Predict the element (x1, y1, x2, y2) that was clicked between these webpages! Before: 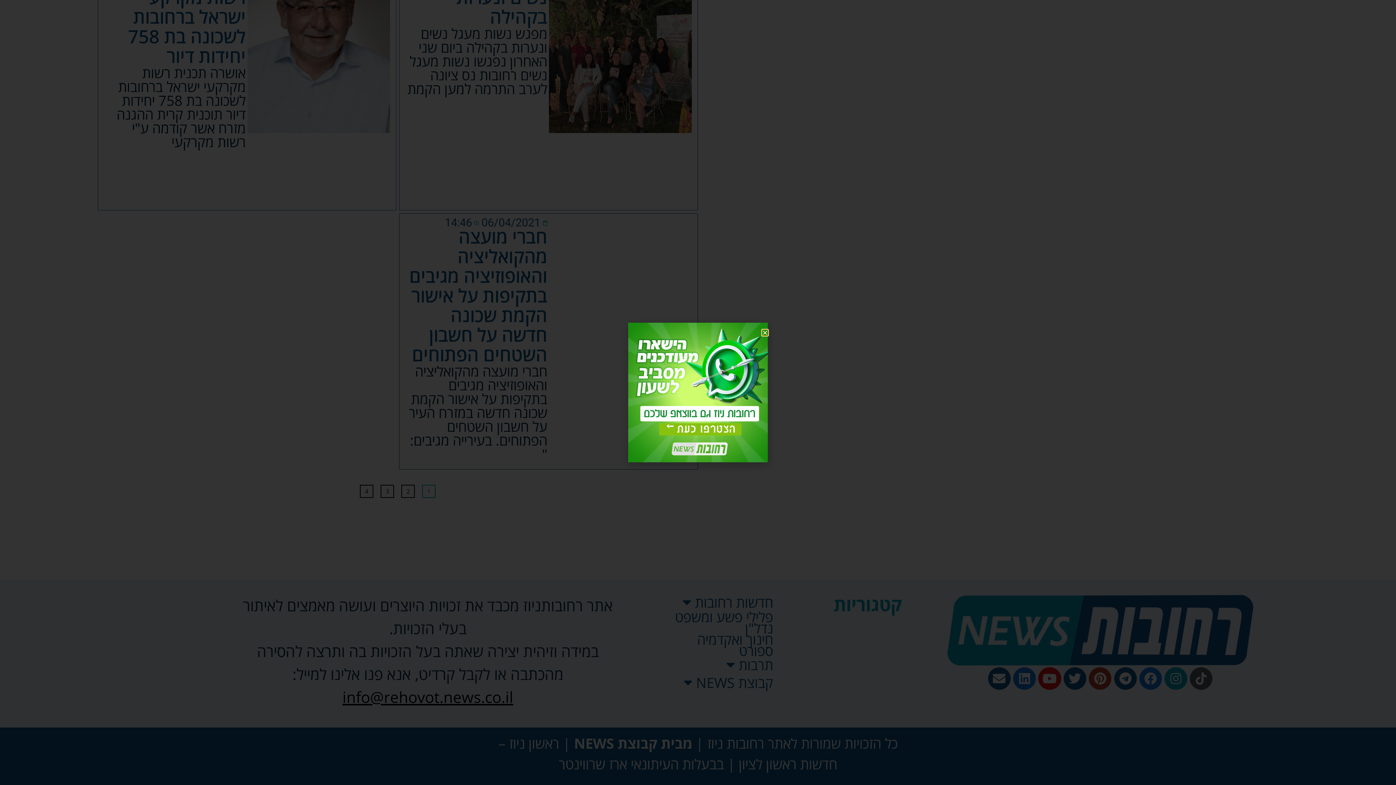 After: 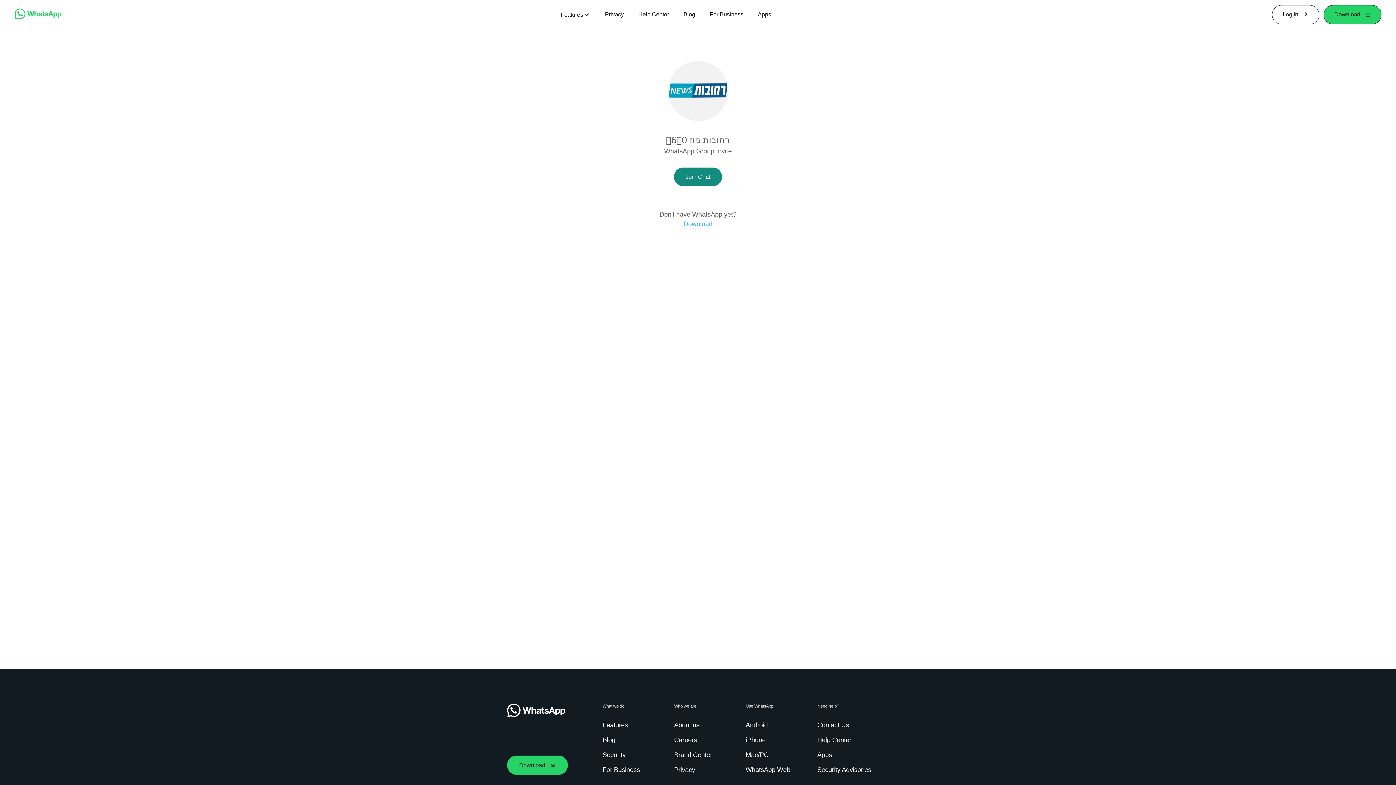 Action: bbox: (628, 322, 768, 462)